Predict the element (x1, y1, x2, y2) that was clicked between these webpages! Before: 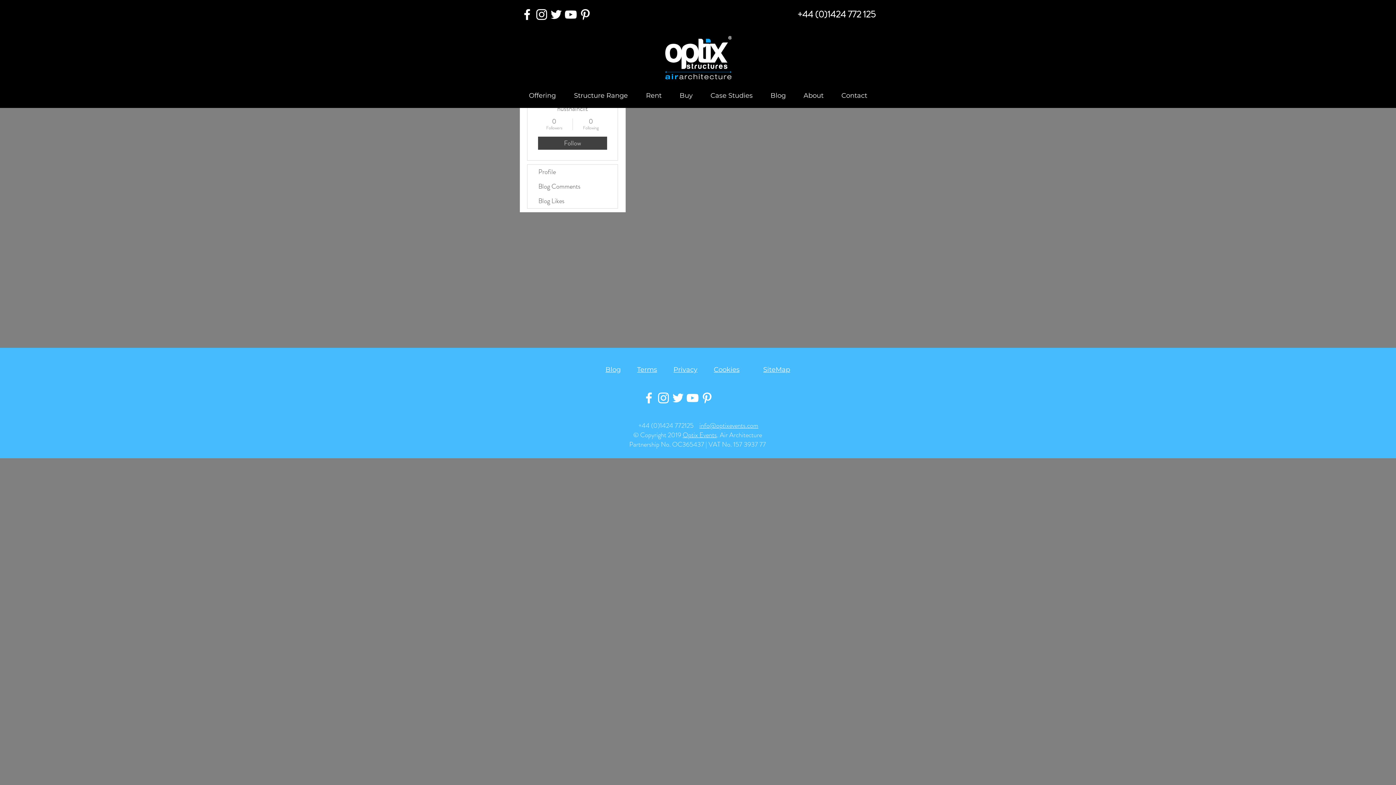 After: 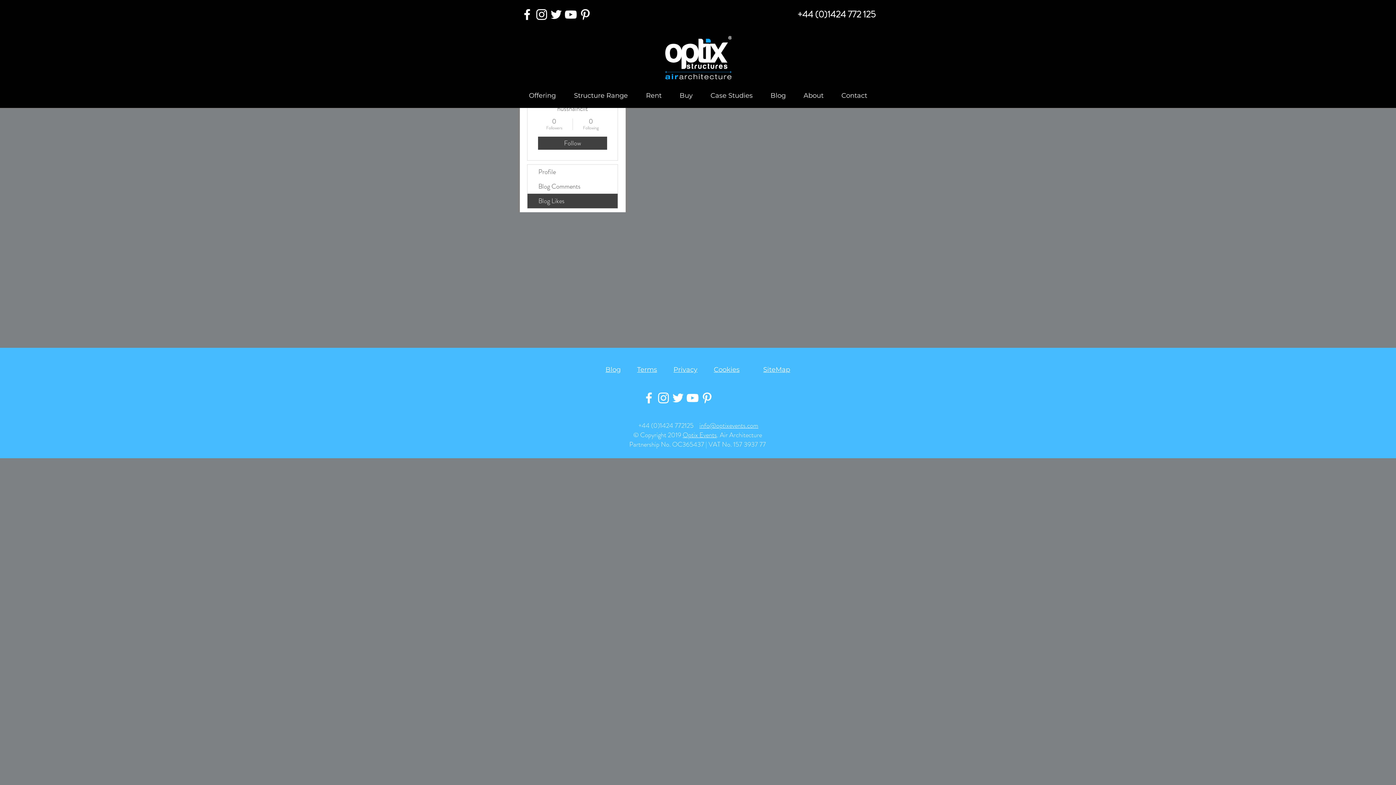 Action: bbox: (527, 193, 617, 208) label: Blog Likes